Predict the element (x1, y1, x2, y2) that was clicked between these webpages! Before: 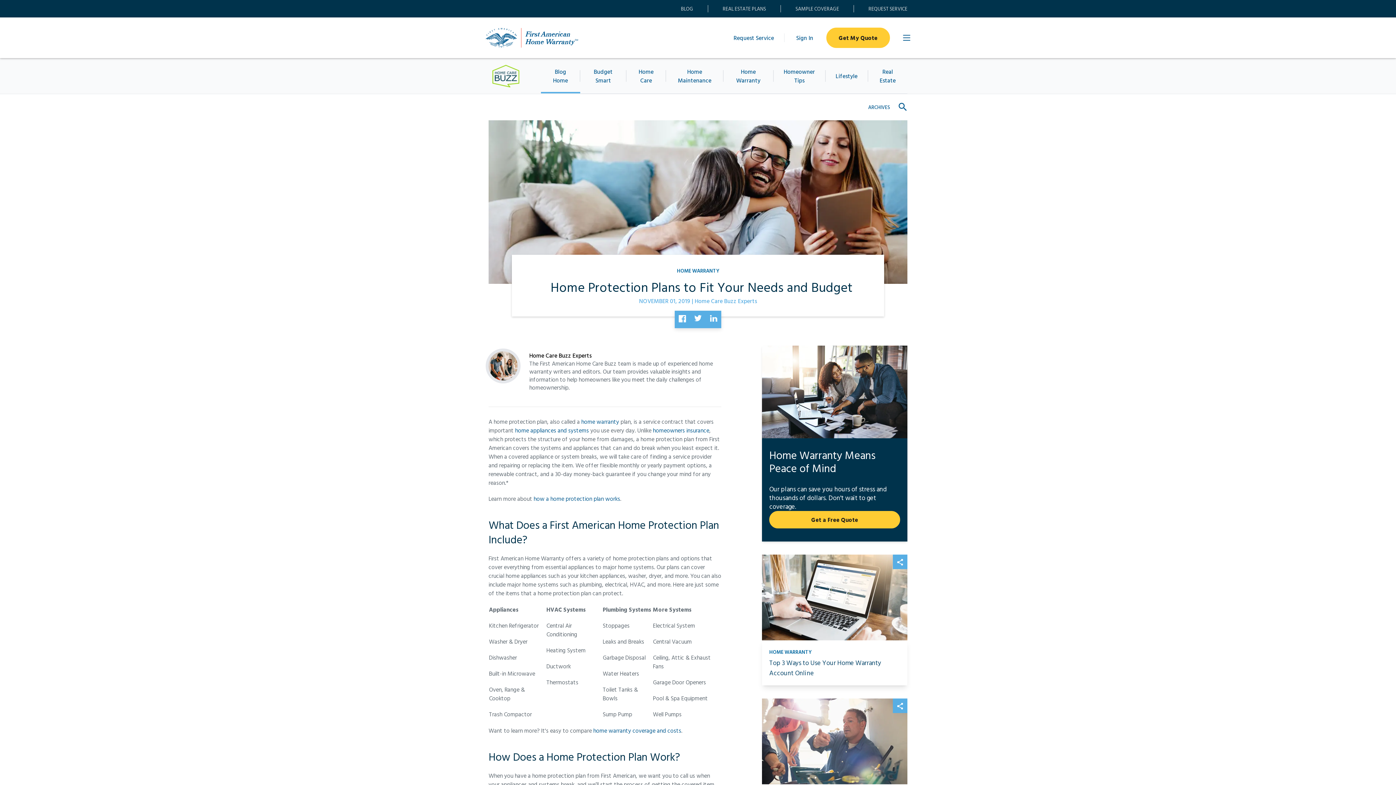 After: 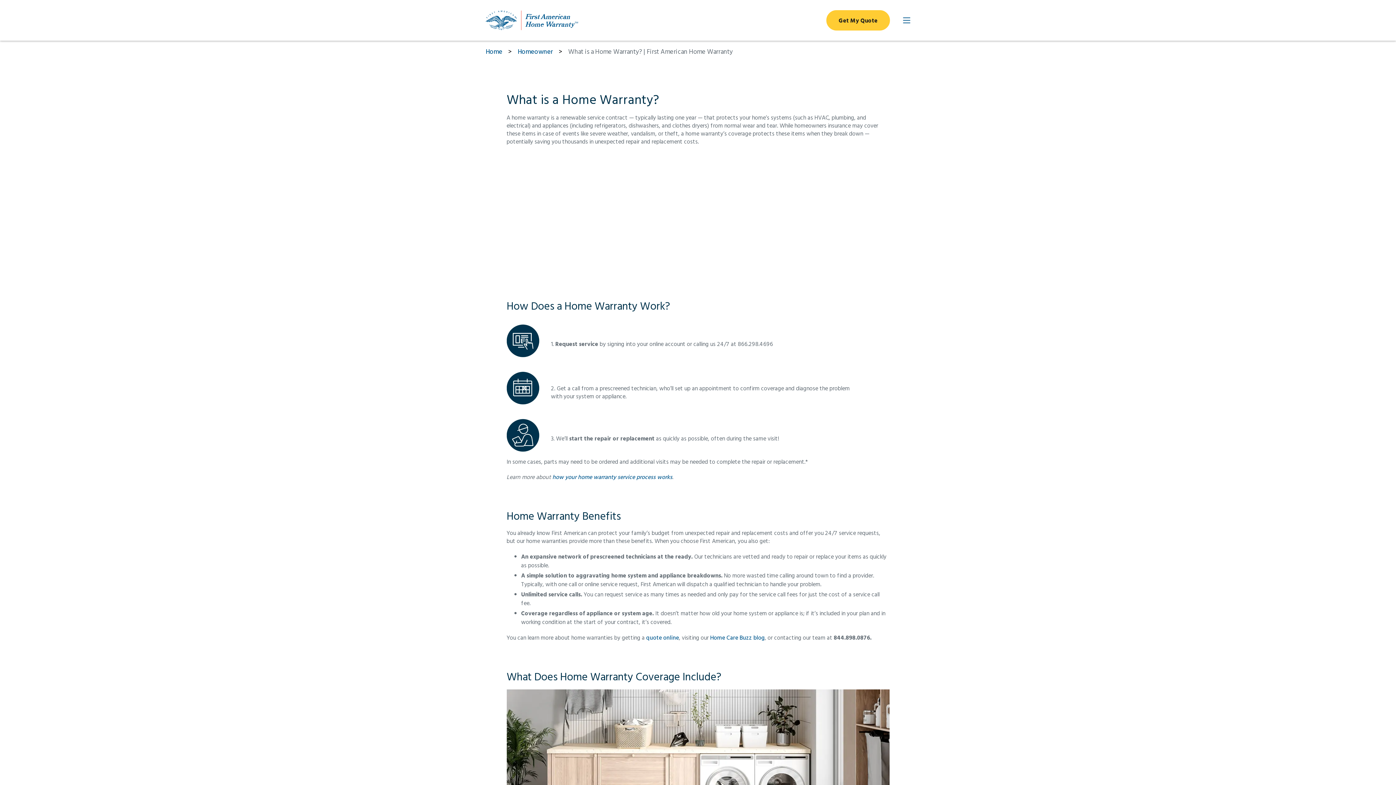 Action: bbox: (533, 494, 620, 503) label: how a home protection plan works